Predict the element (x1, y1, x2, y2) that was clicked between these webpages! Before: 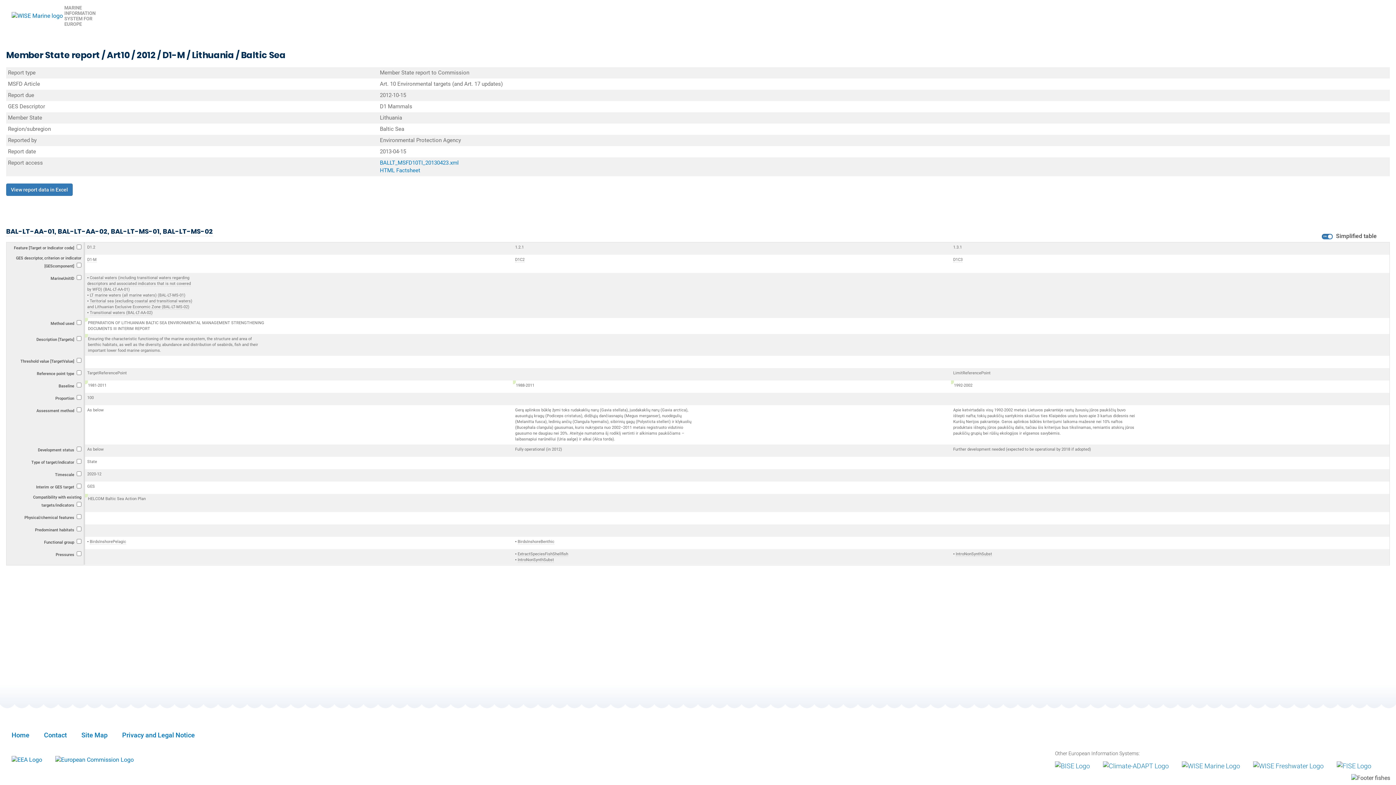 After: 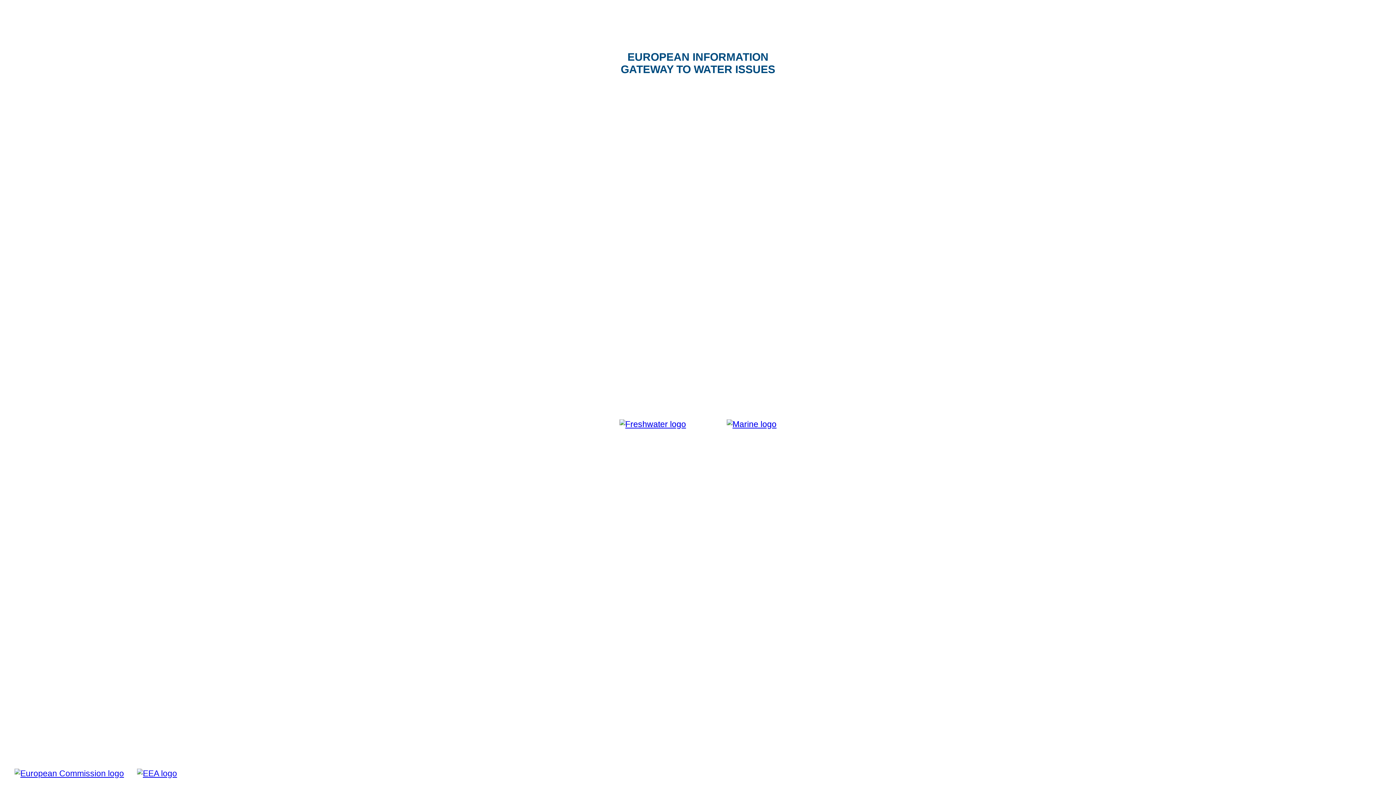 Action: bbox: (122, 731, 194, 739) label: Privacy and Legal Notice